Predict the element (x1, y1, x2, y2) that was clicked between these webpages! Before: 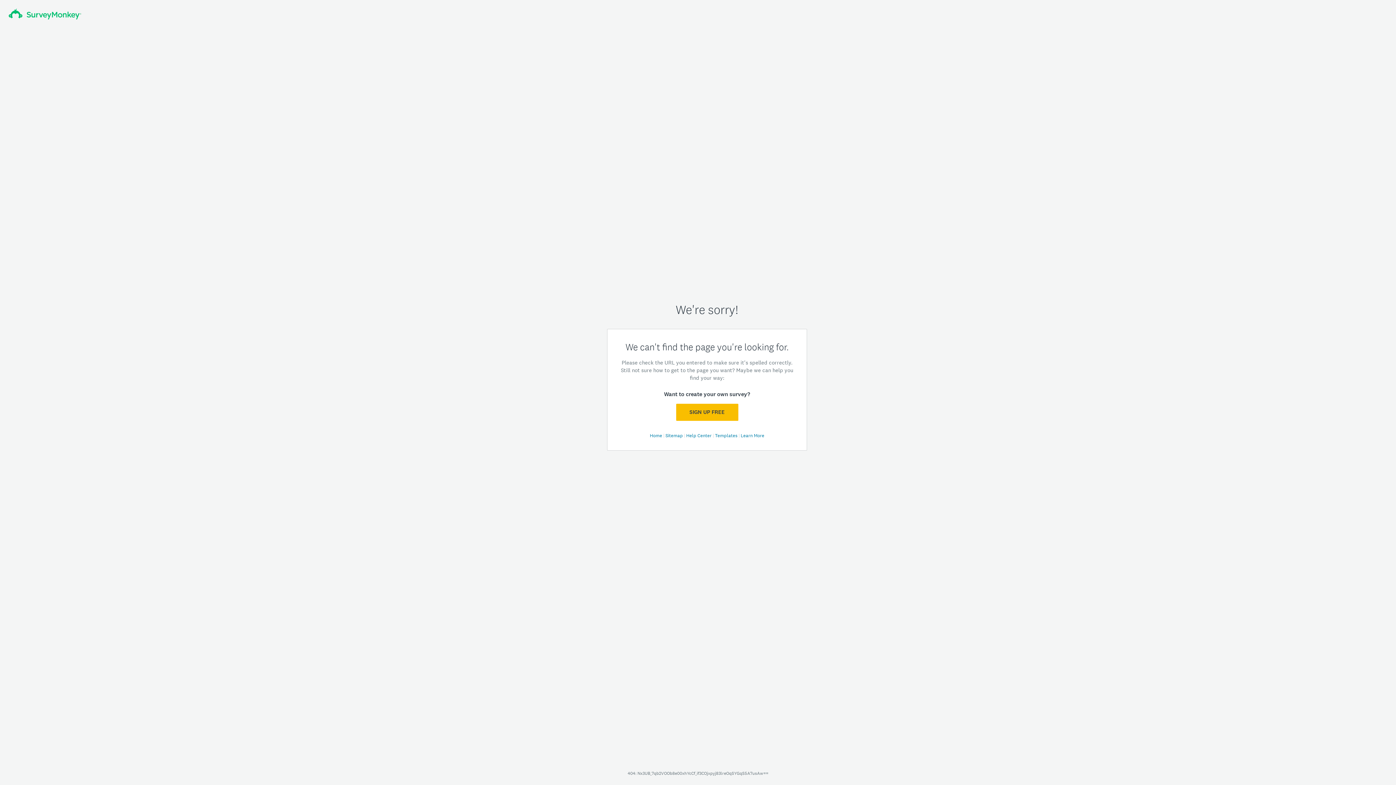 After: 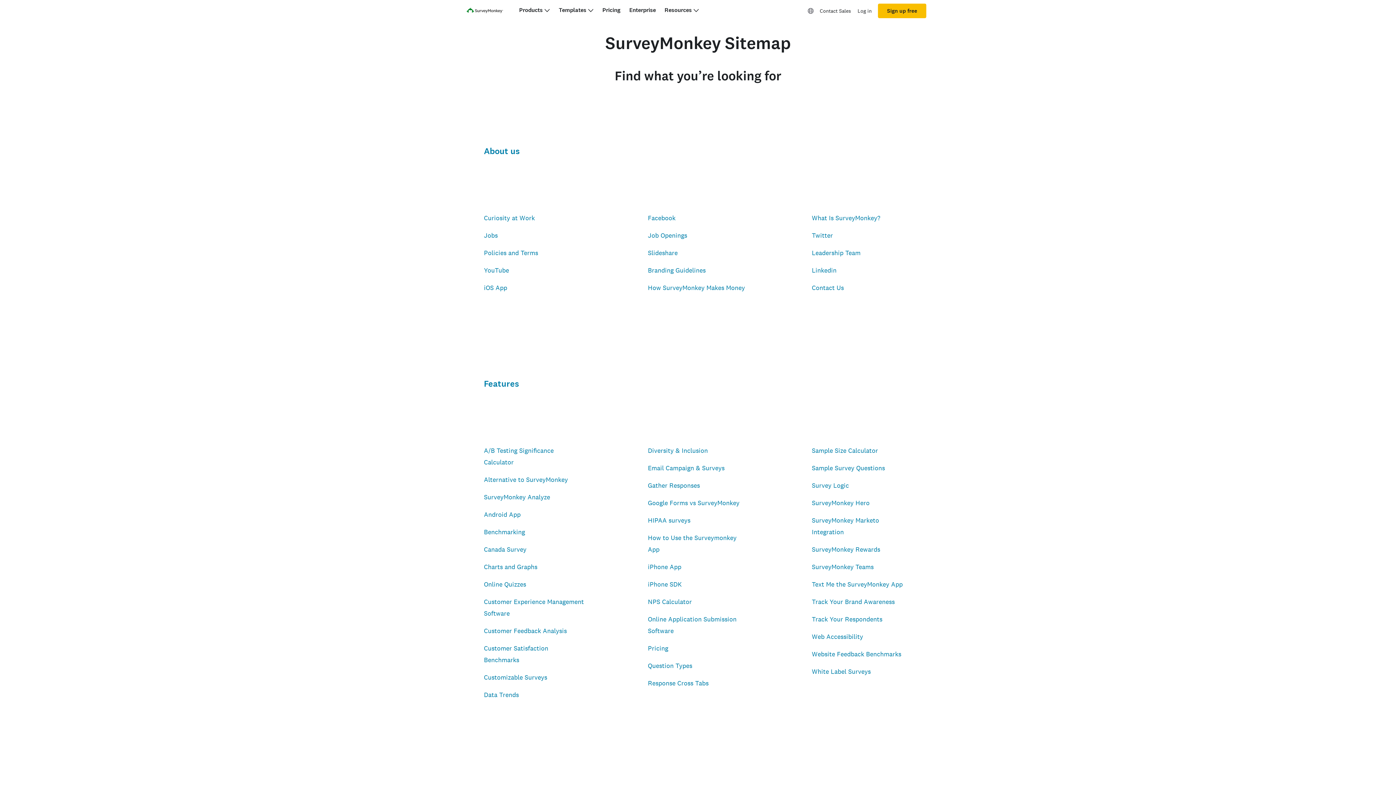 Action: label: Sitemap  bbox: (665, 432, 684, 438)